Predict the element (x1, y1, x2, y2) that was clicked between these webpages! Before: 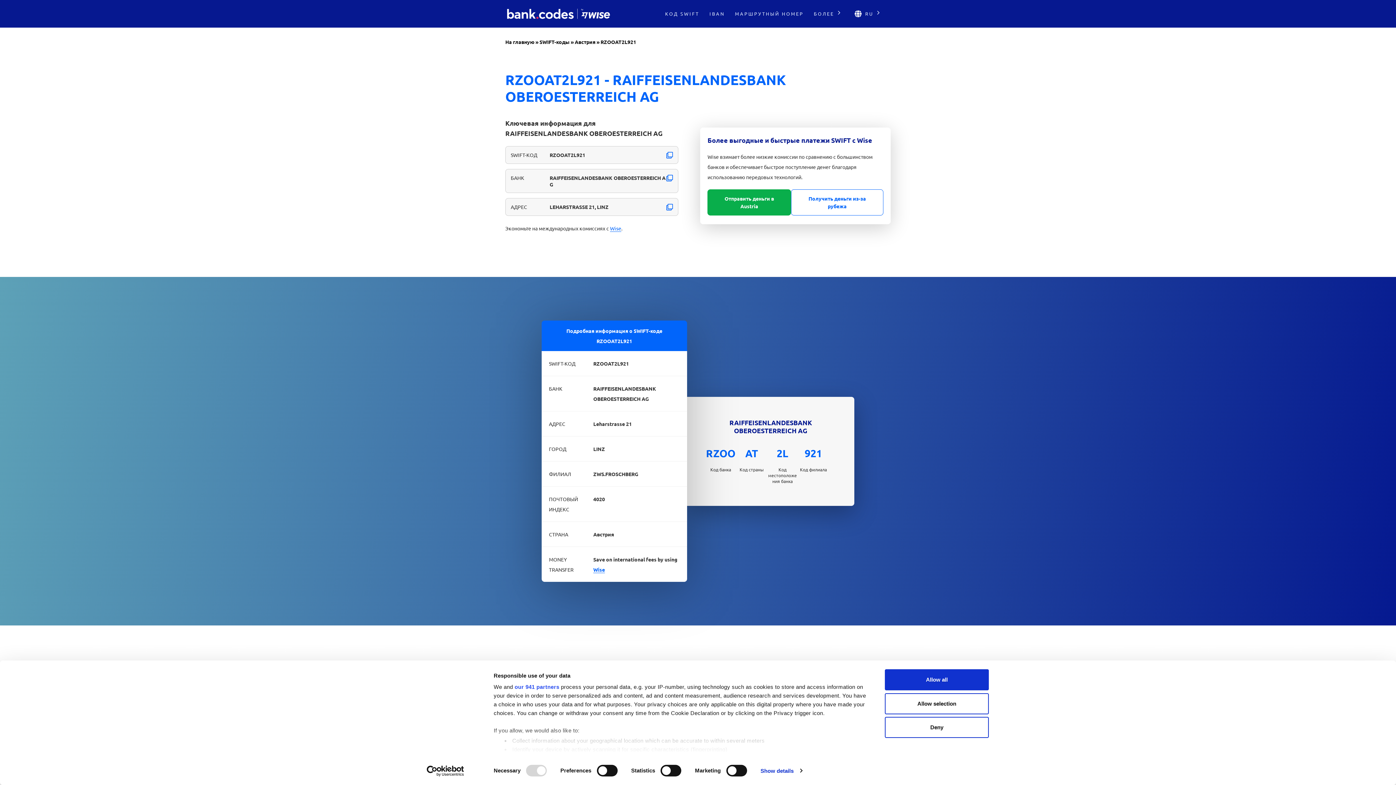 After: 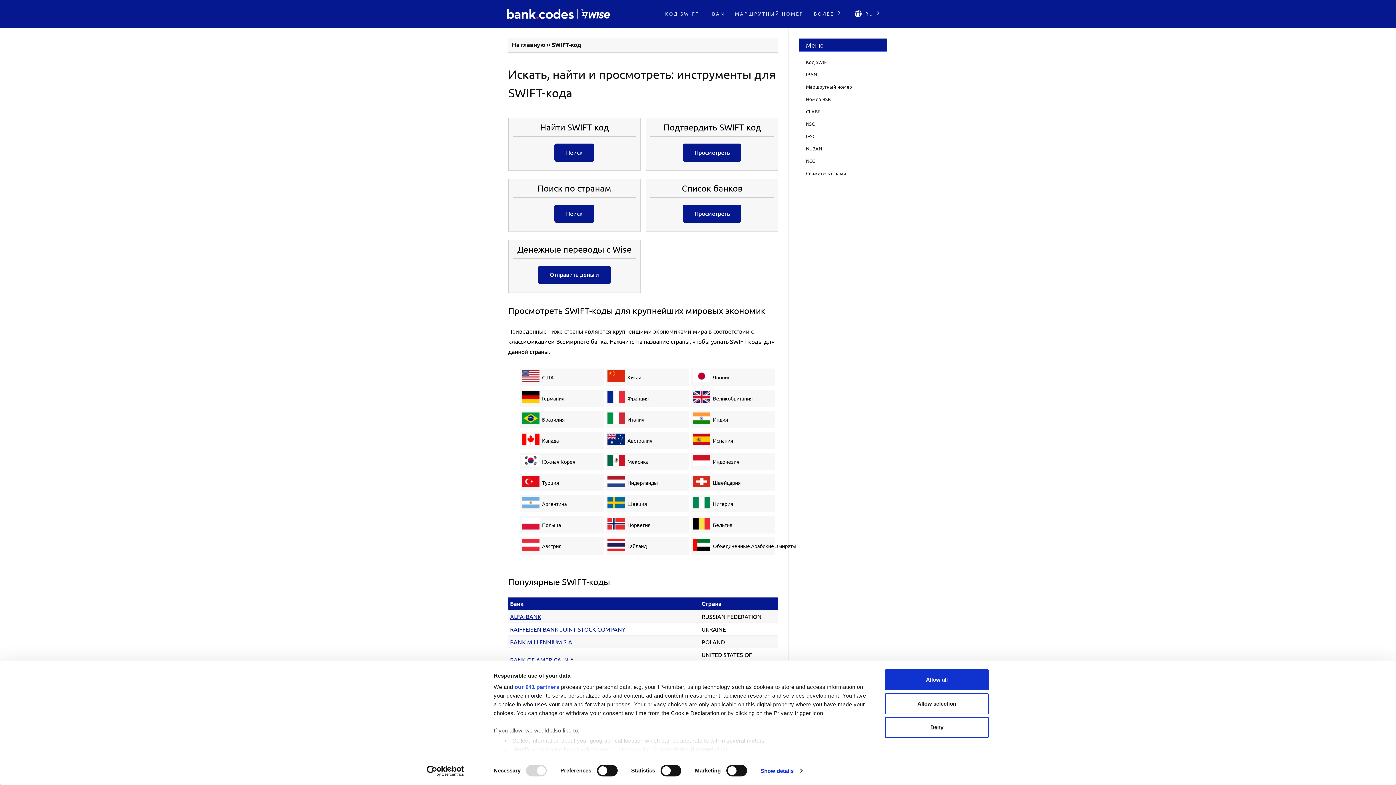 Action: label: КОД SWIFT bbox: (660, 5, 704, 22)